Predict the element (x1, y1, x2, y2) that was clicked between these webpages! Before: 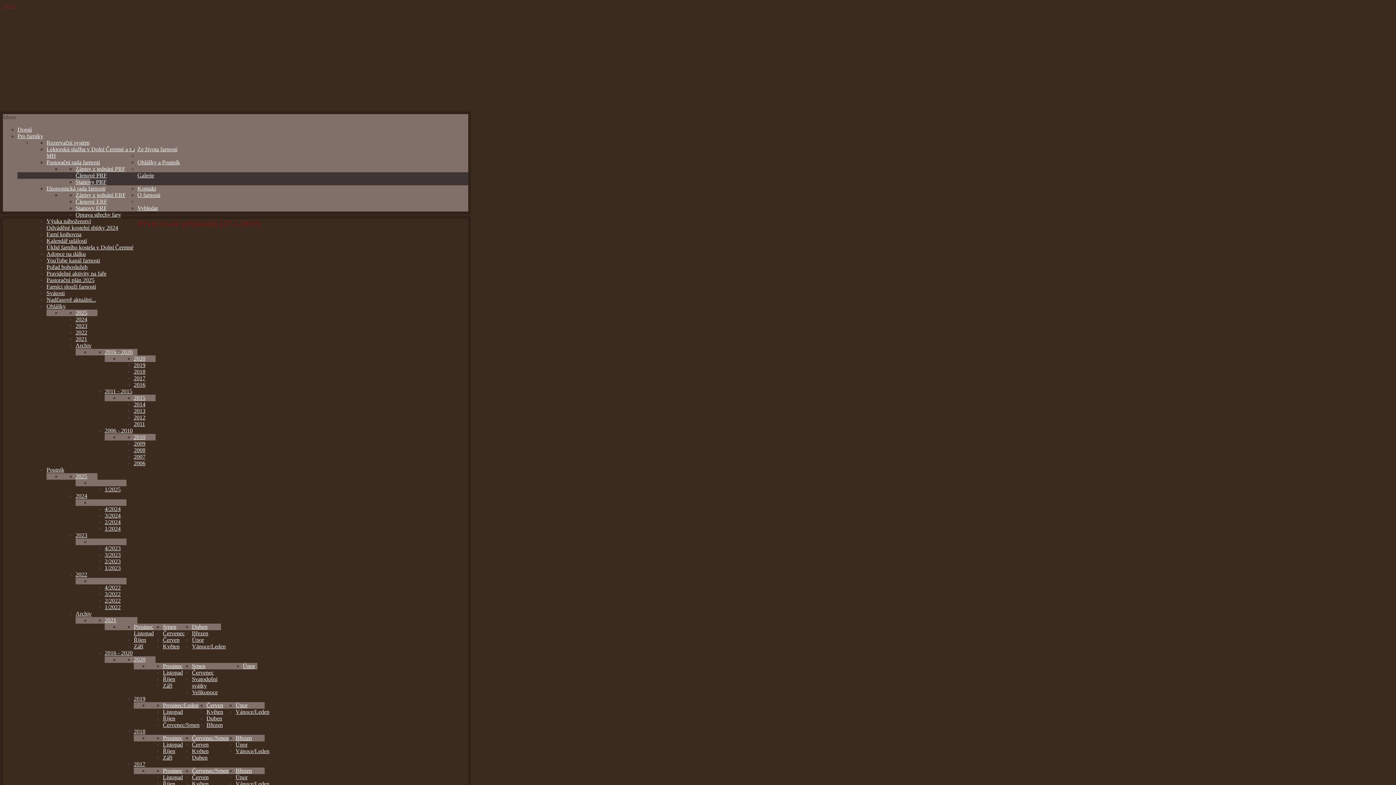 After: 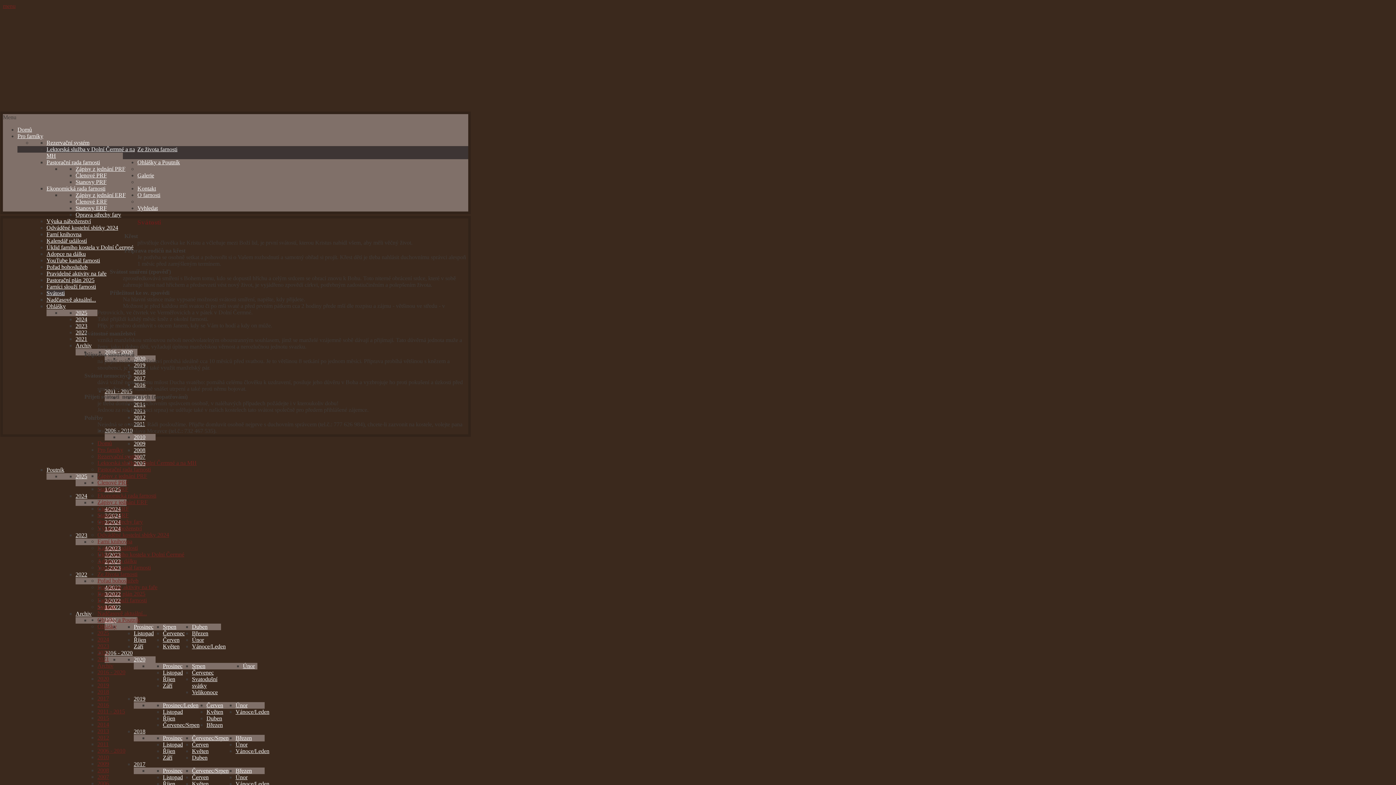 Action: label: Svátosti bbox: (46, 290, 64, 296)